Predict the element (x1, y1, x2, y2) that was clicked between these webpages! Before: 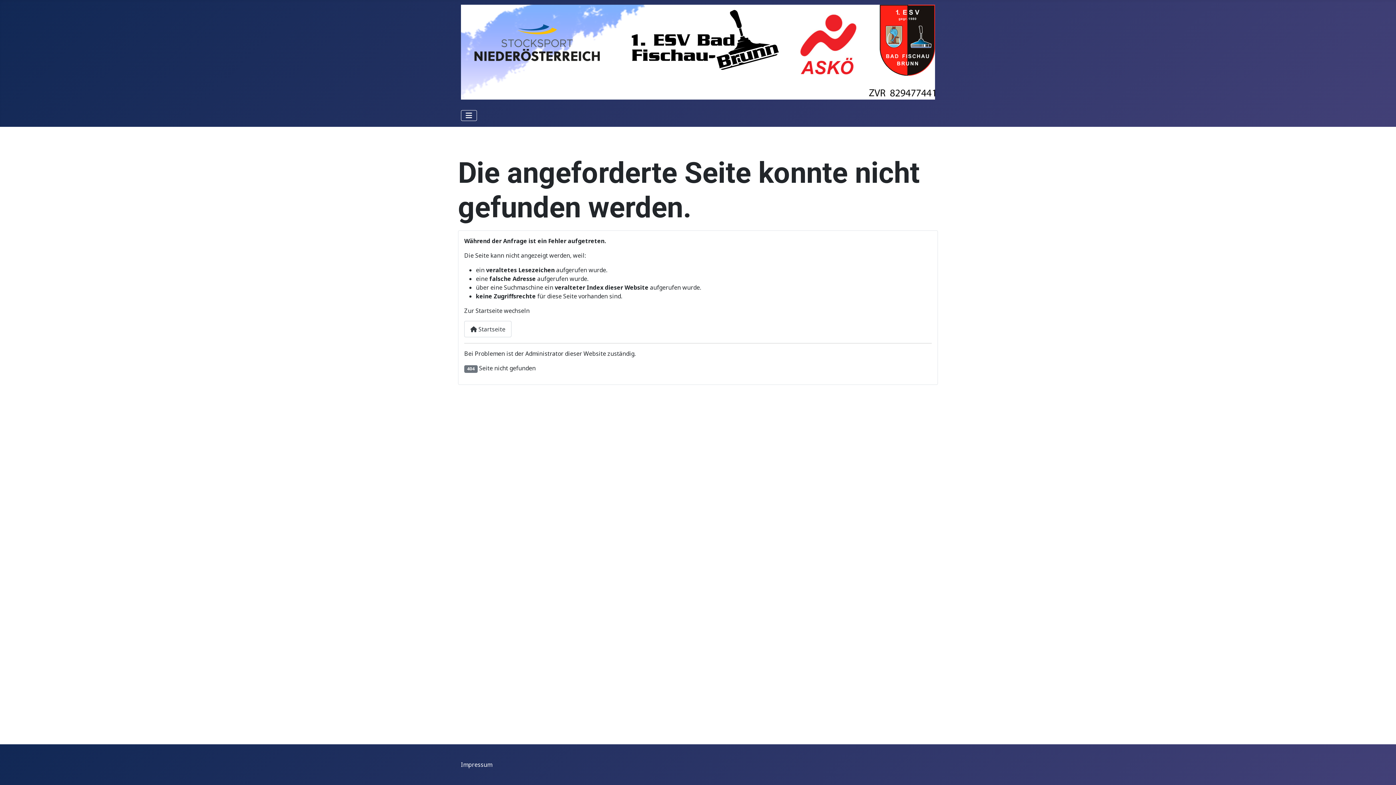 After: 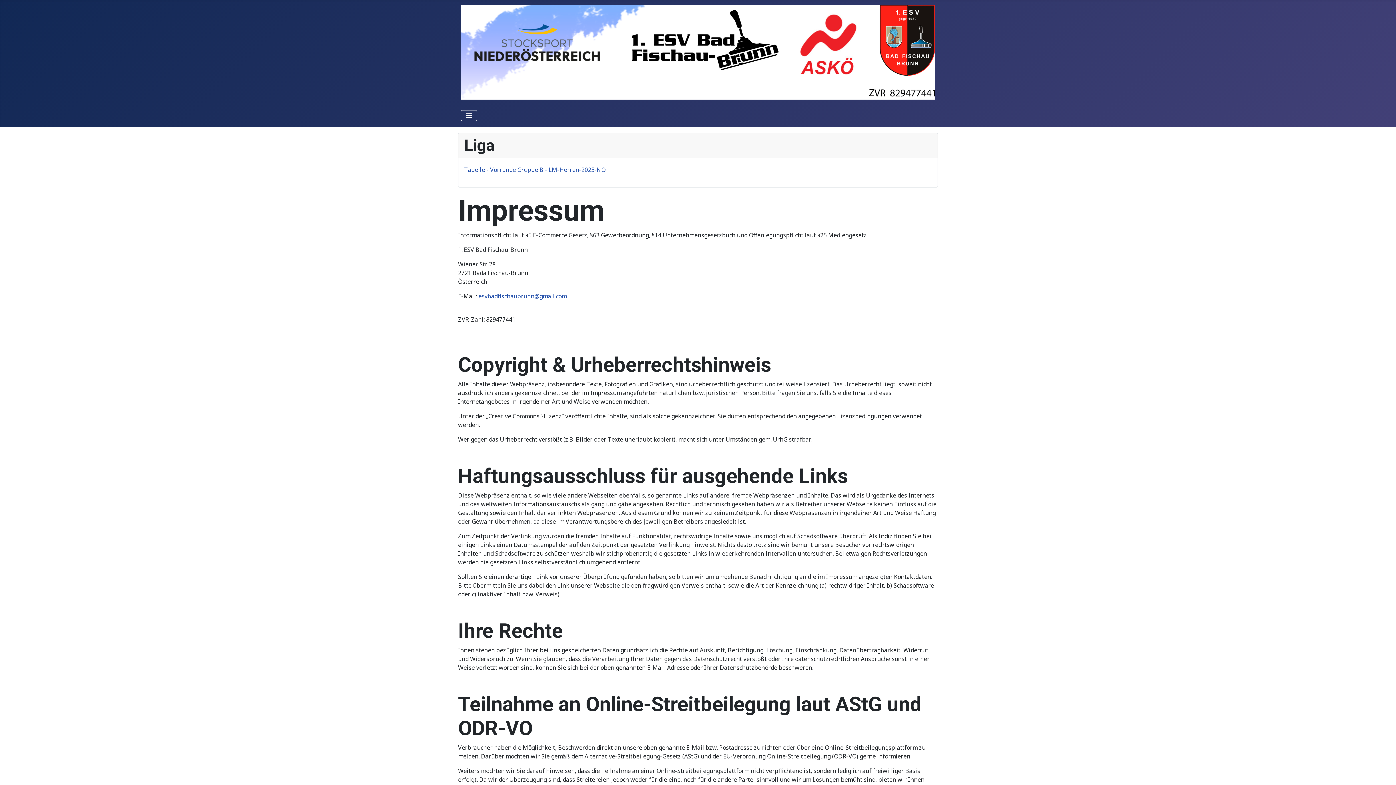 Action: bbox: (461, 761, 492, 769) label: Impressum